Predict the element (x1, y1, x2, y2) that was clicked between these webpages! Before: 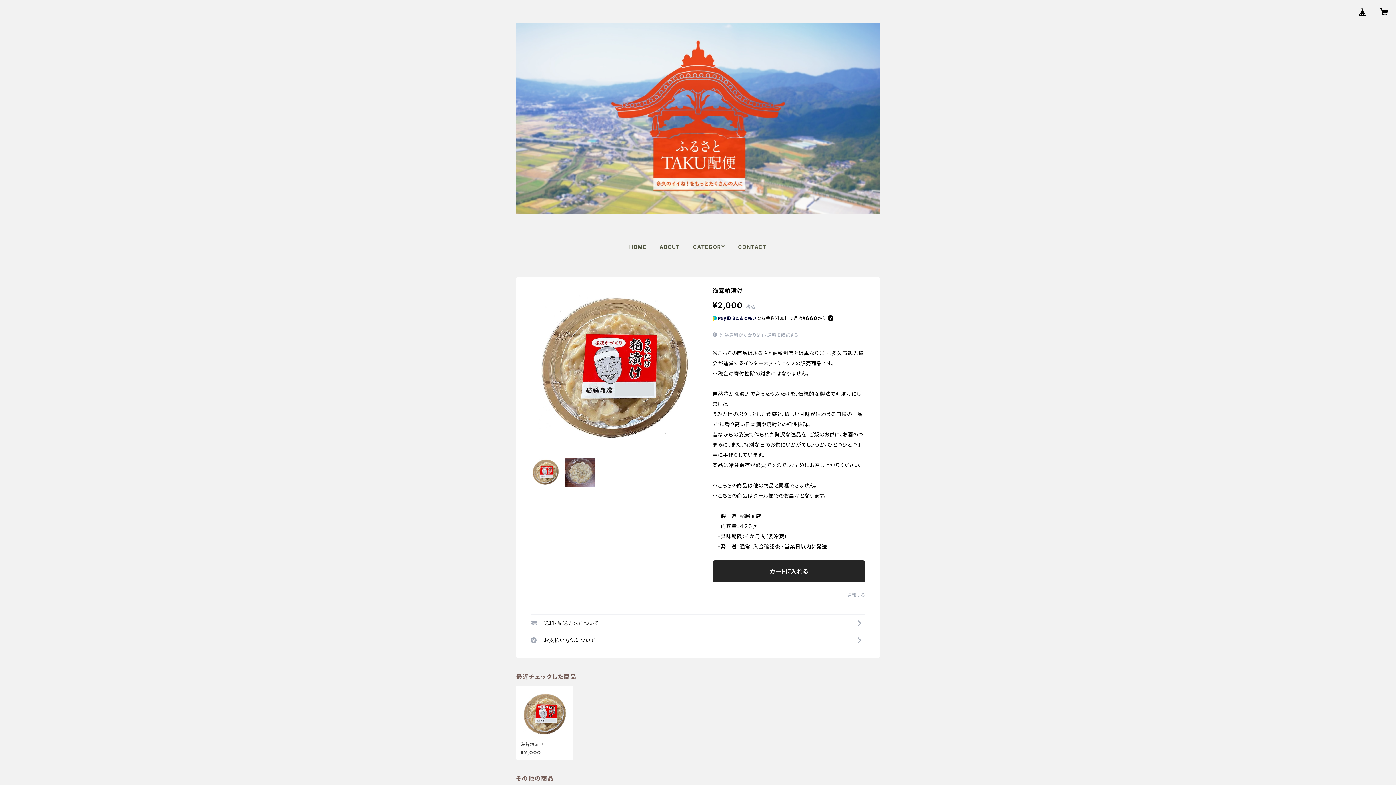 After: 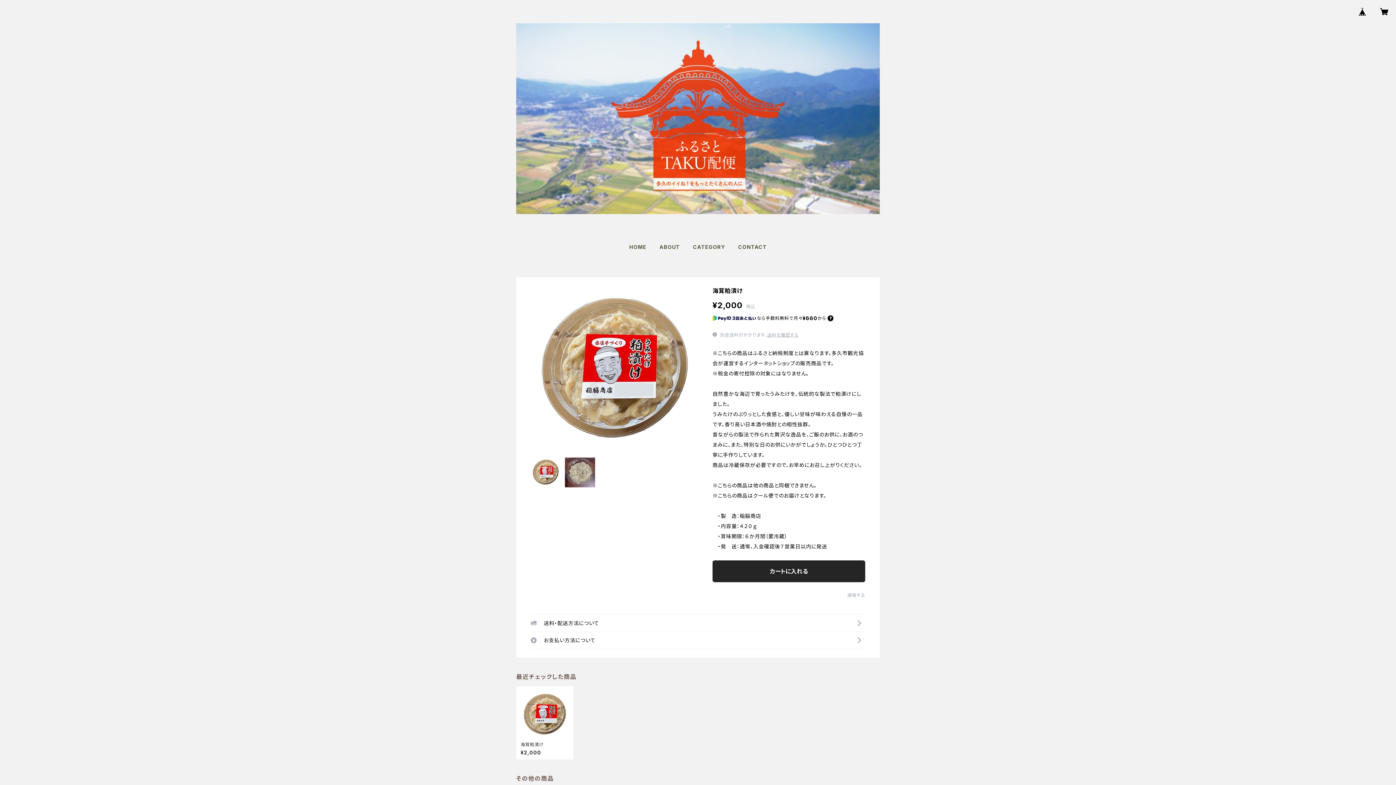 Action: bbox: (1354, 2, 1371, 20)